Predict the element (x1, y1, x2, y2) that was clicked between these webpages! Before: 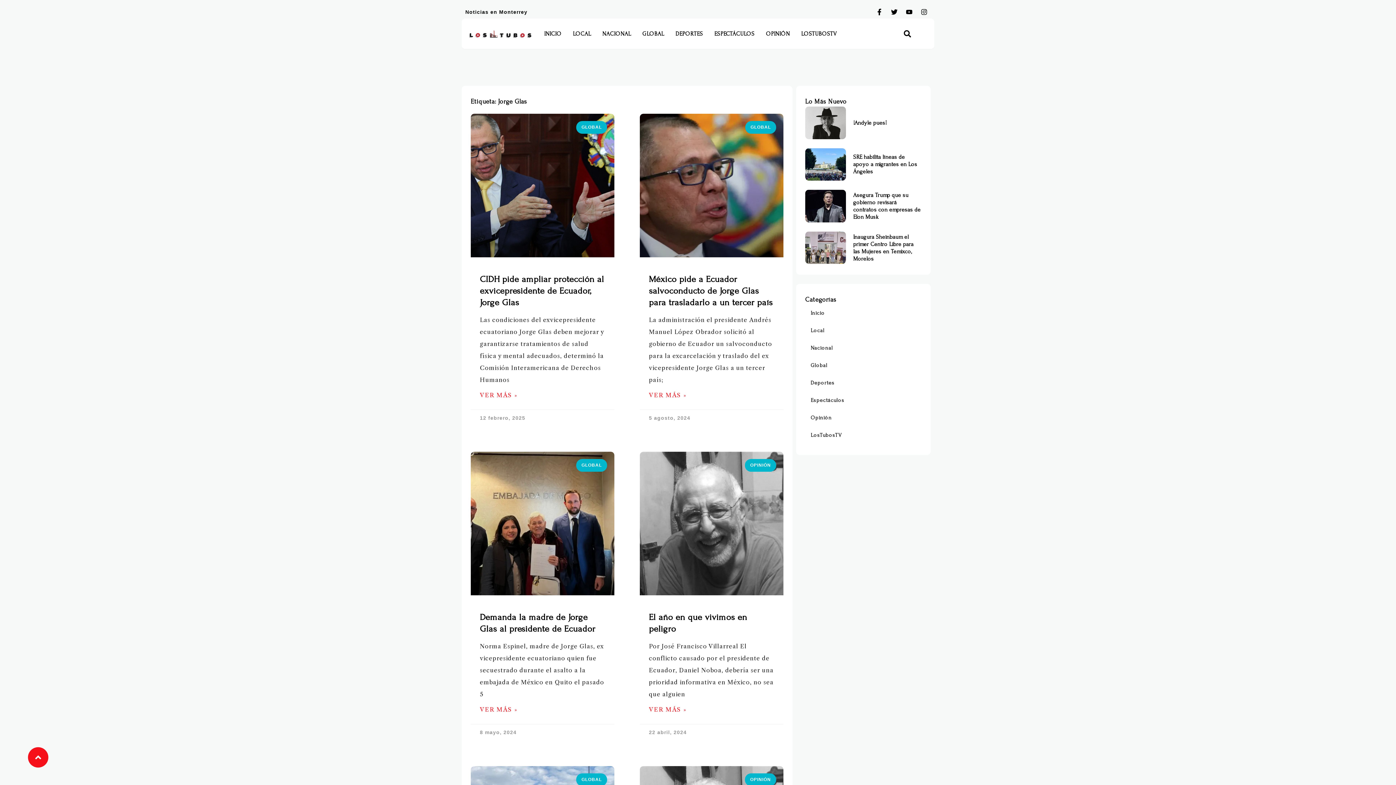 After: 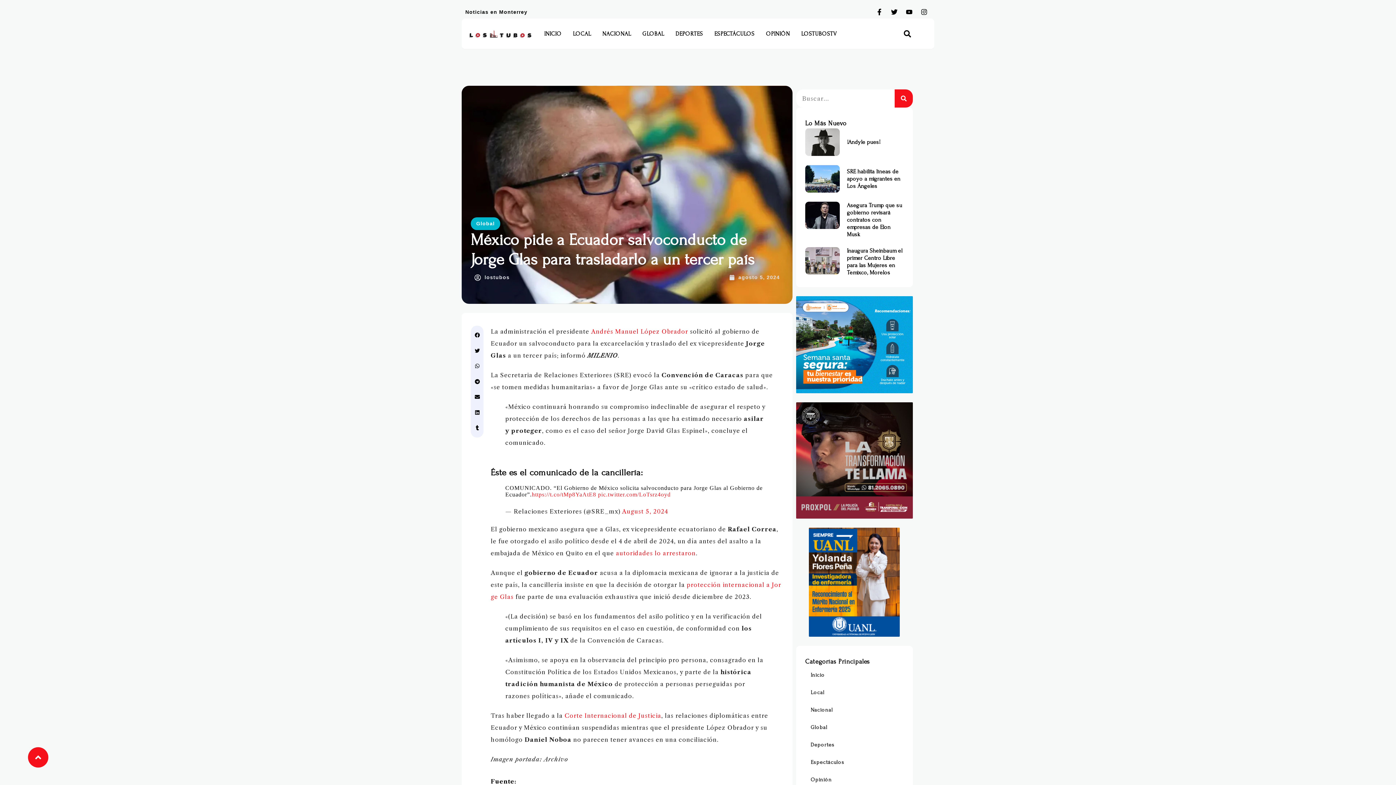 Action: bbox: (649, 274, 772, 307) label: México pide a Ecuador salvoconducto de Jorge Glas para trasladarlo a un tercer país